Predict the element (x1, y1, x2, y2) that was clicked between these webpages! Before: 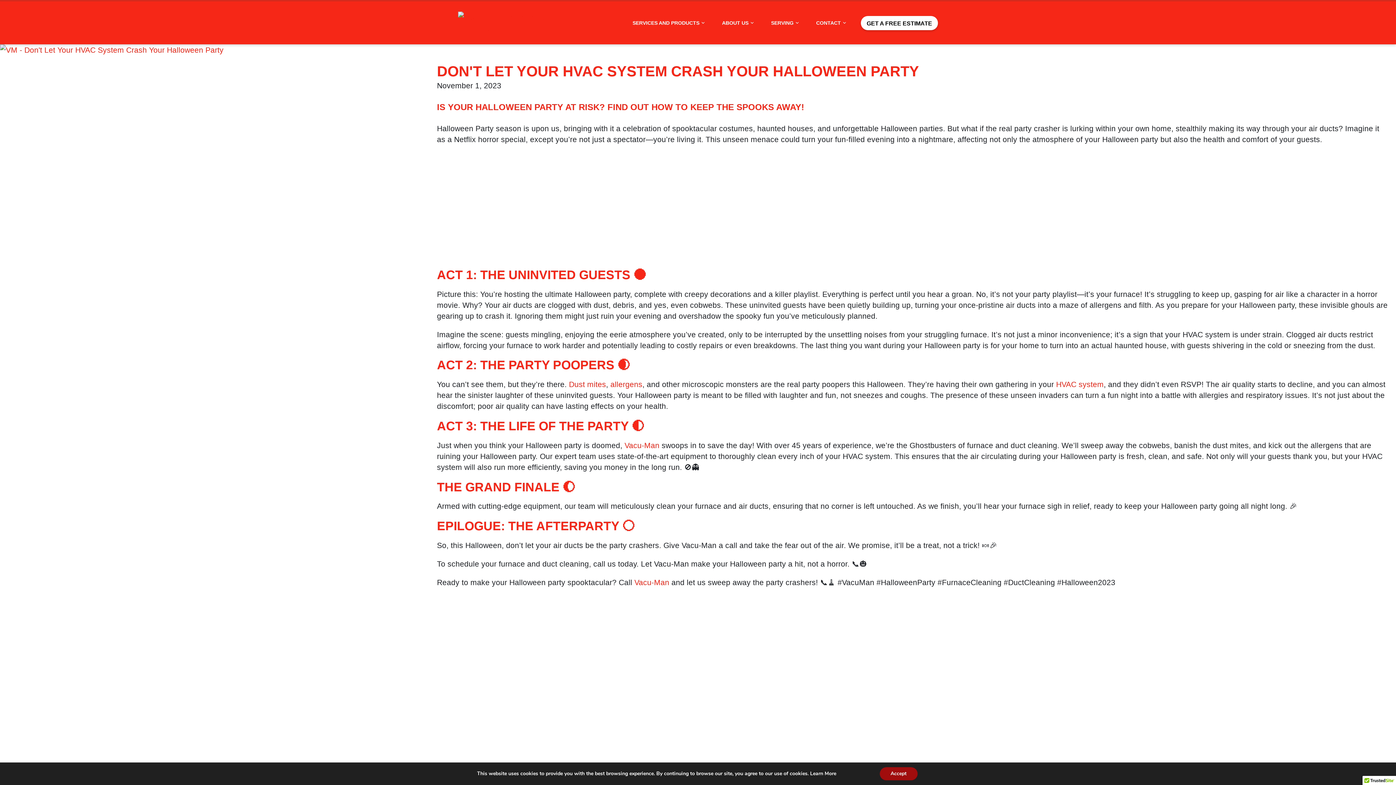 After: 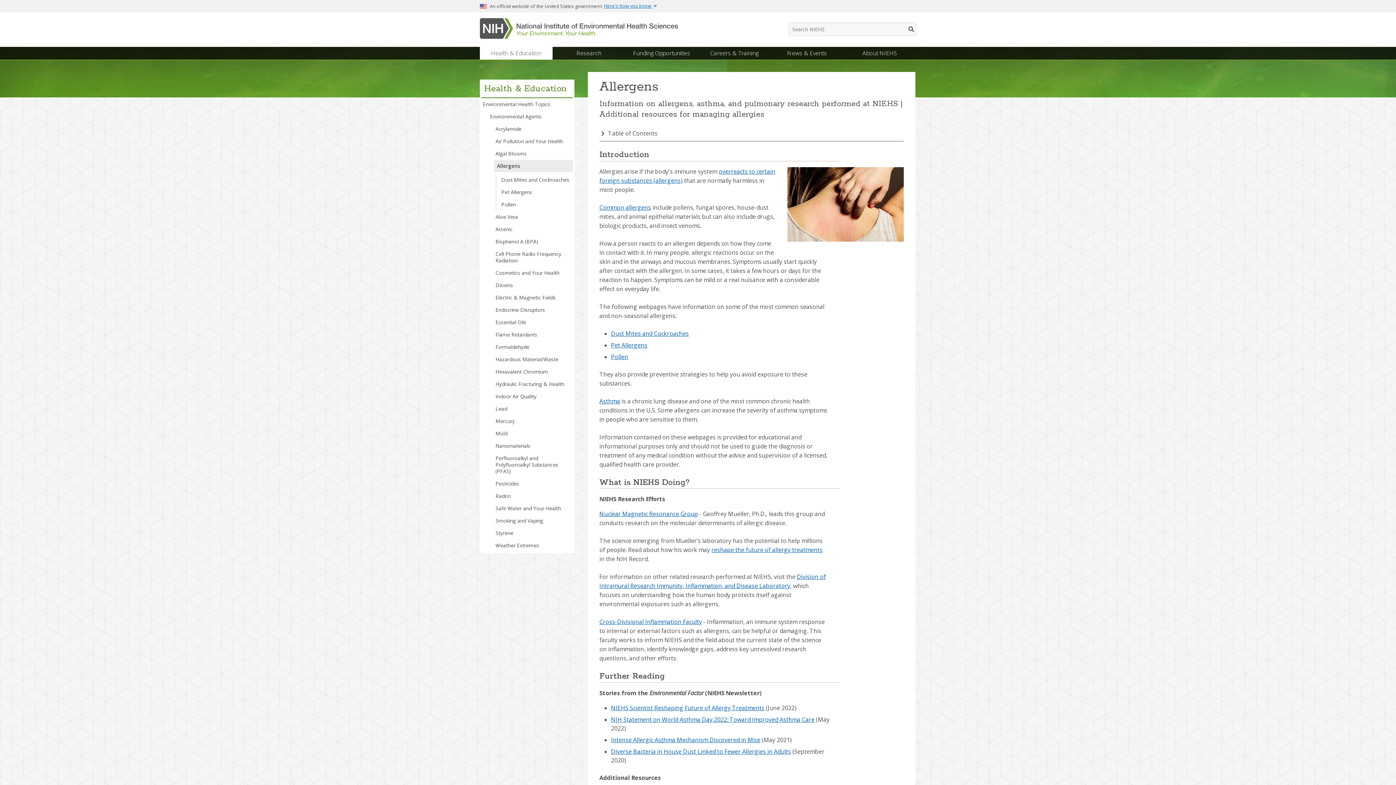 Action: bbox: (610, 380, 642, 388) label: allergens